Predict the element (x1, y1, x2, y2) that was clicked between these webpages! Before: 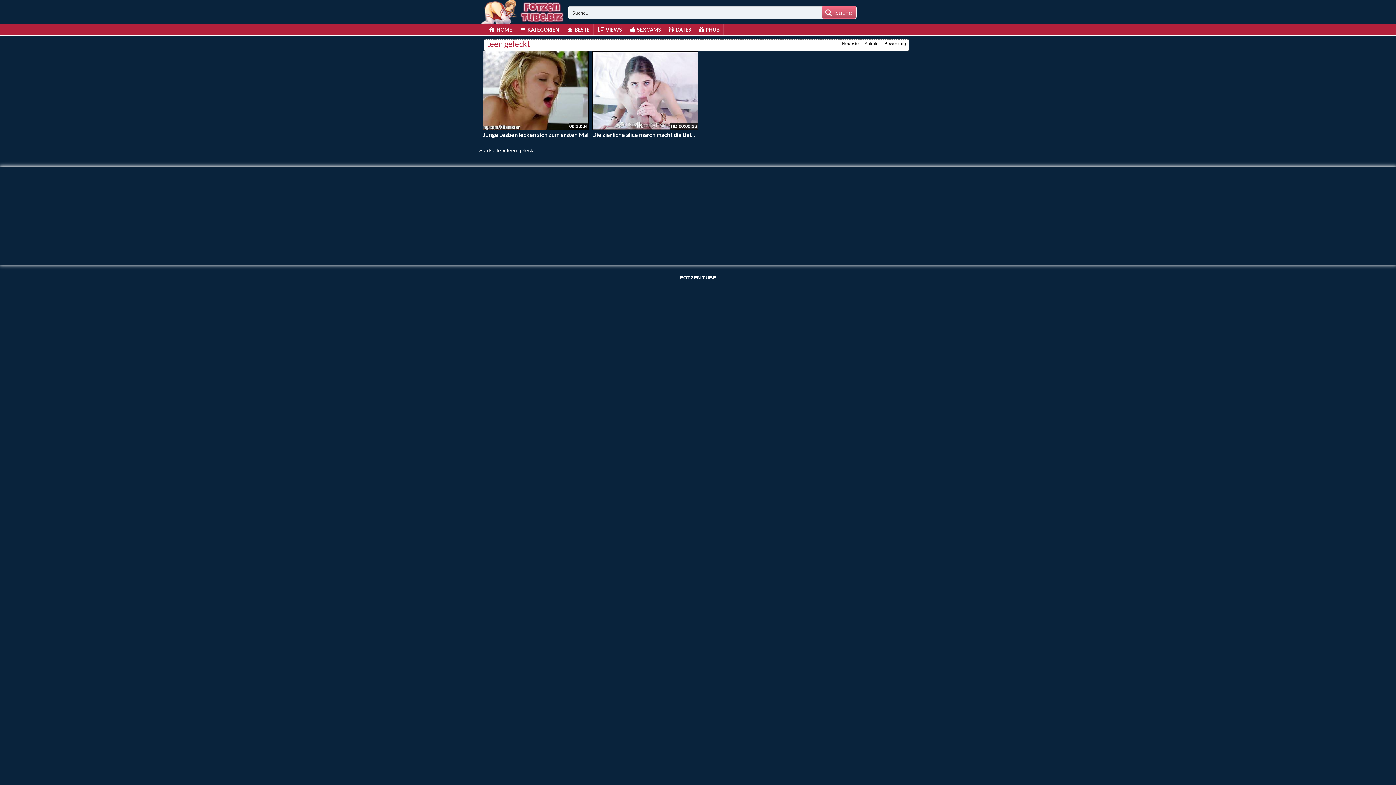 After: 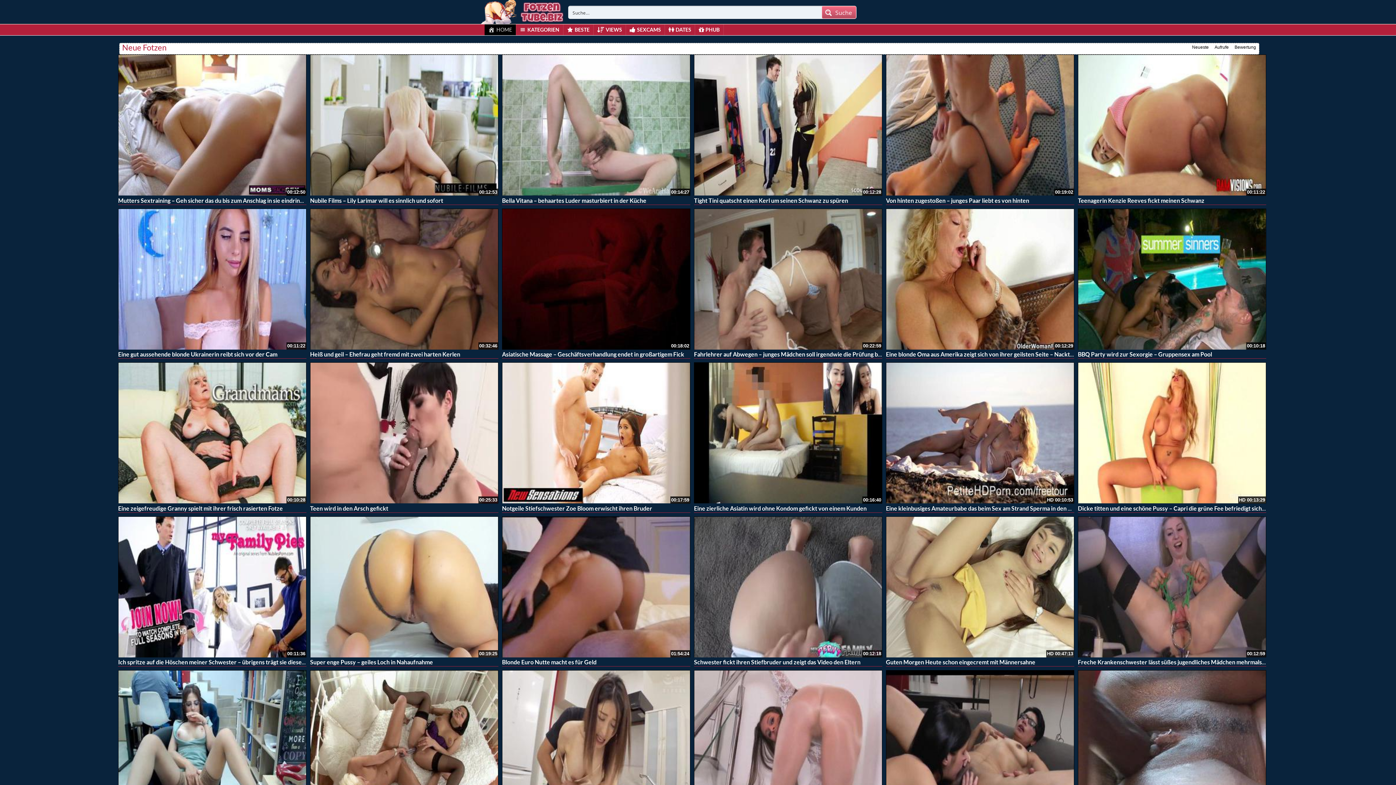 Action: bbox: (484, 24, 515, 35) label: HOME